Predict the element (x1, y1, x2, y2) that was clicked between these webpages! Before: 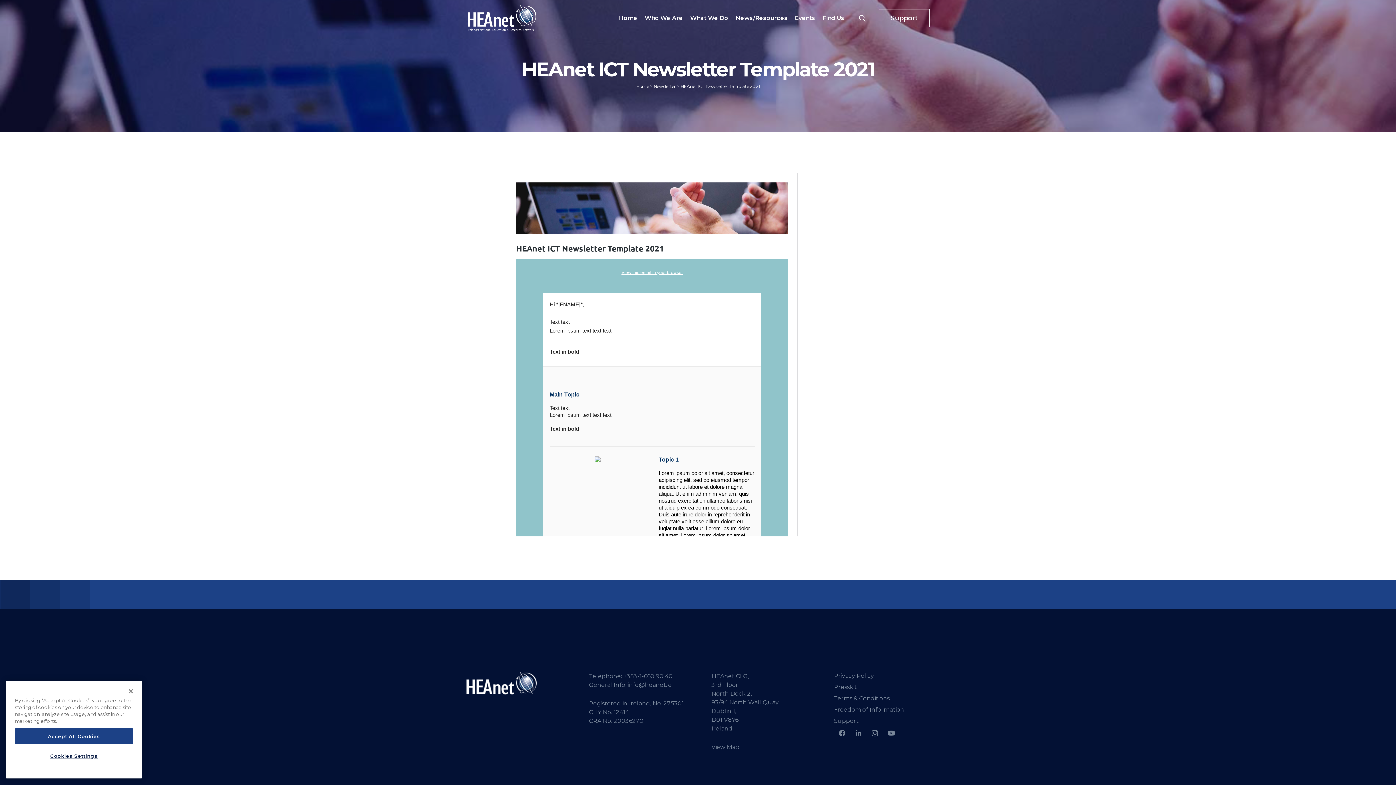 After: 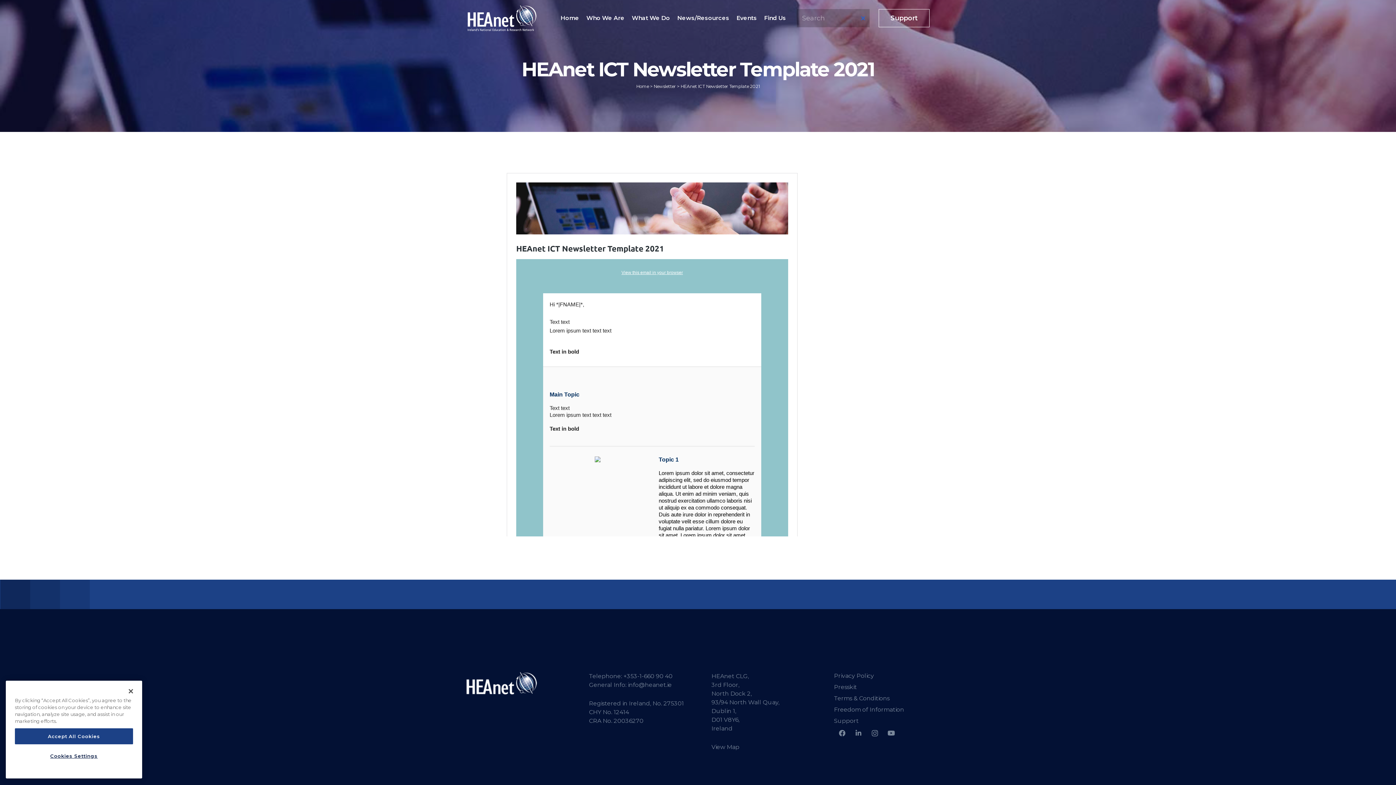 Action: label: Search bbox: (855, 9, 869, 27)